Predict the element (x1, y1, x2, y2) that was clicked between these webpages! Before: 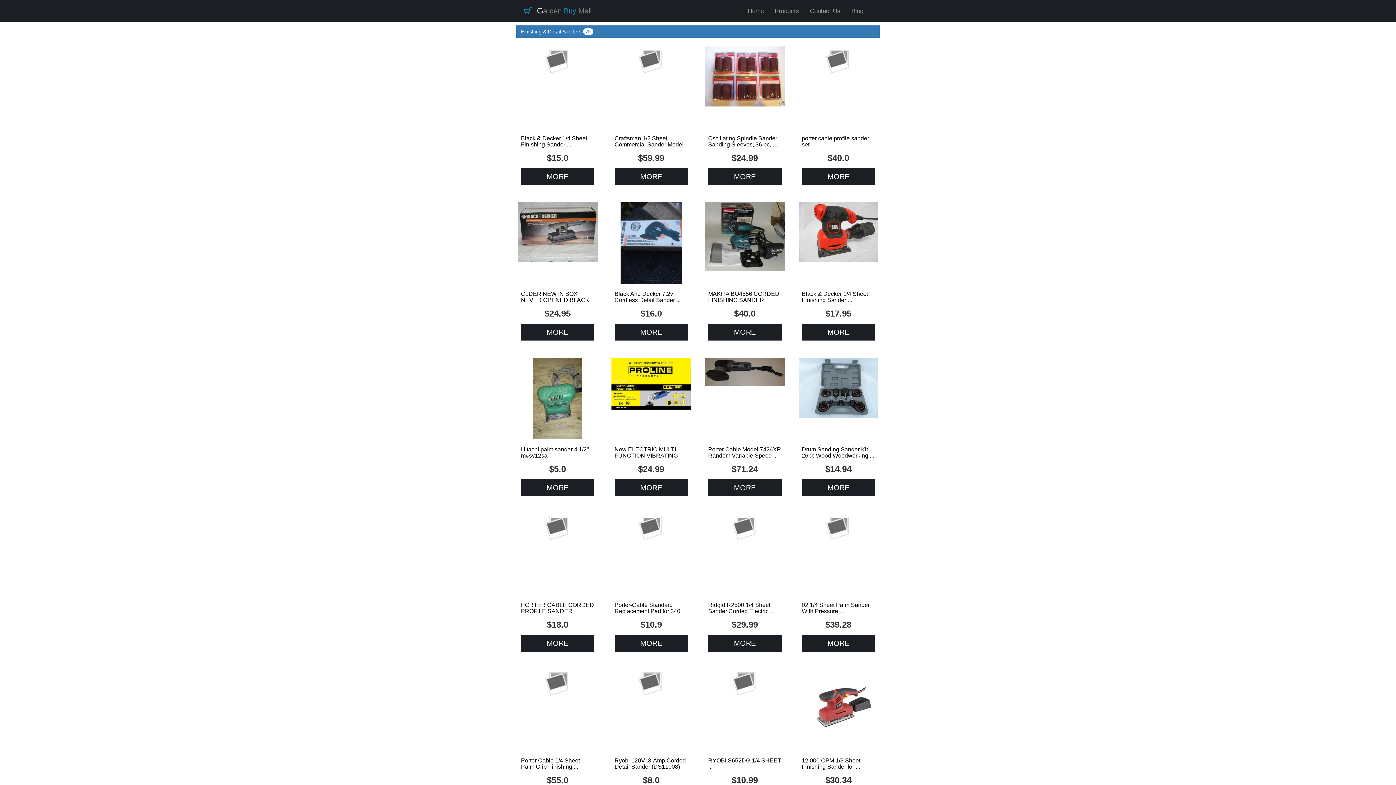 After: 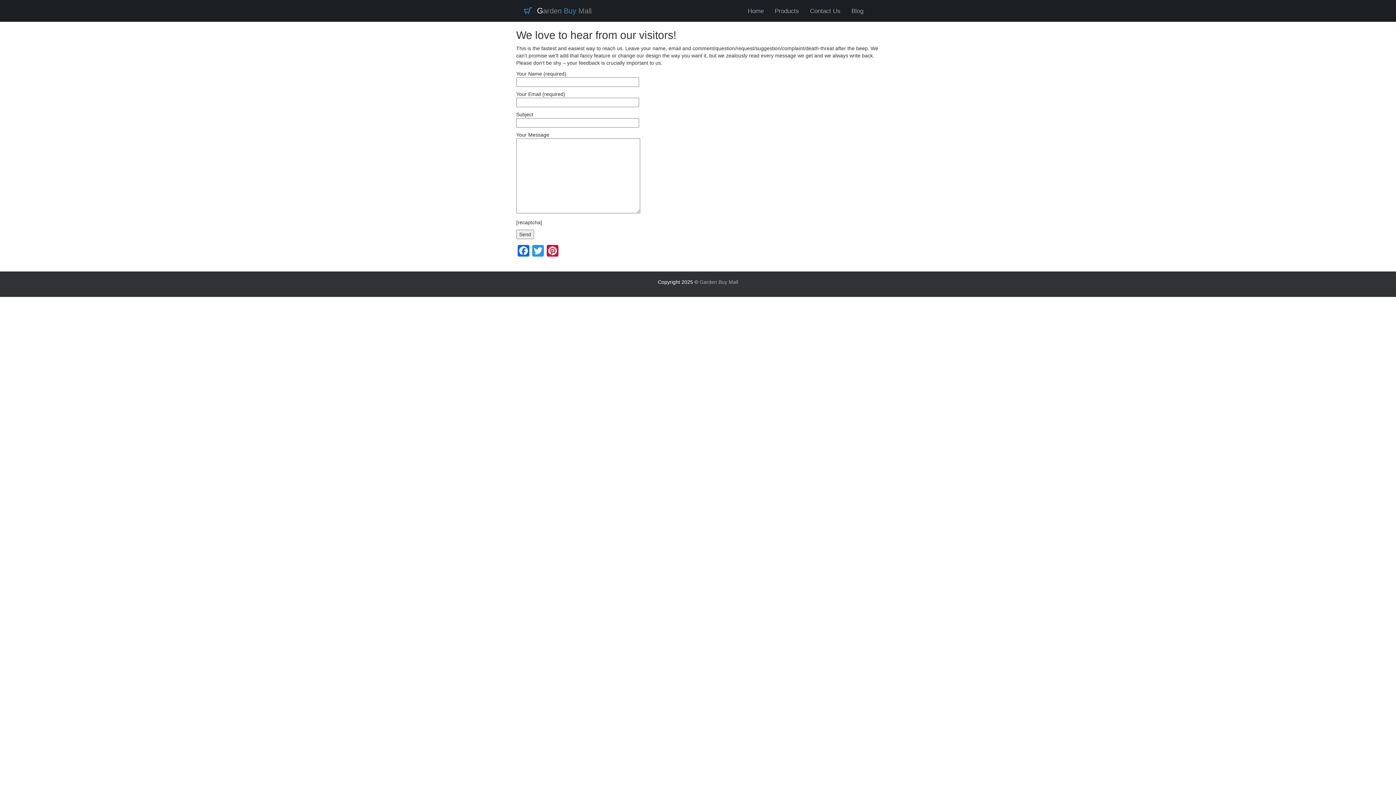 Action: bbox: (804, 2, 846, 20) label: Contact Us